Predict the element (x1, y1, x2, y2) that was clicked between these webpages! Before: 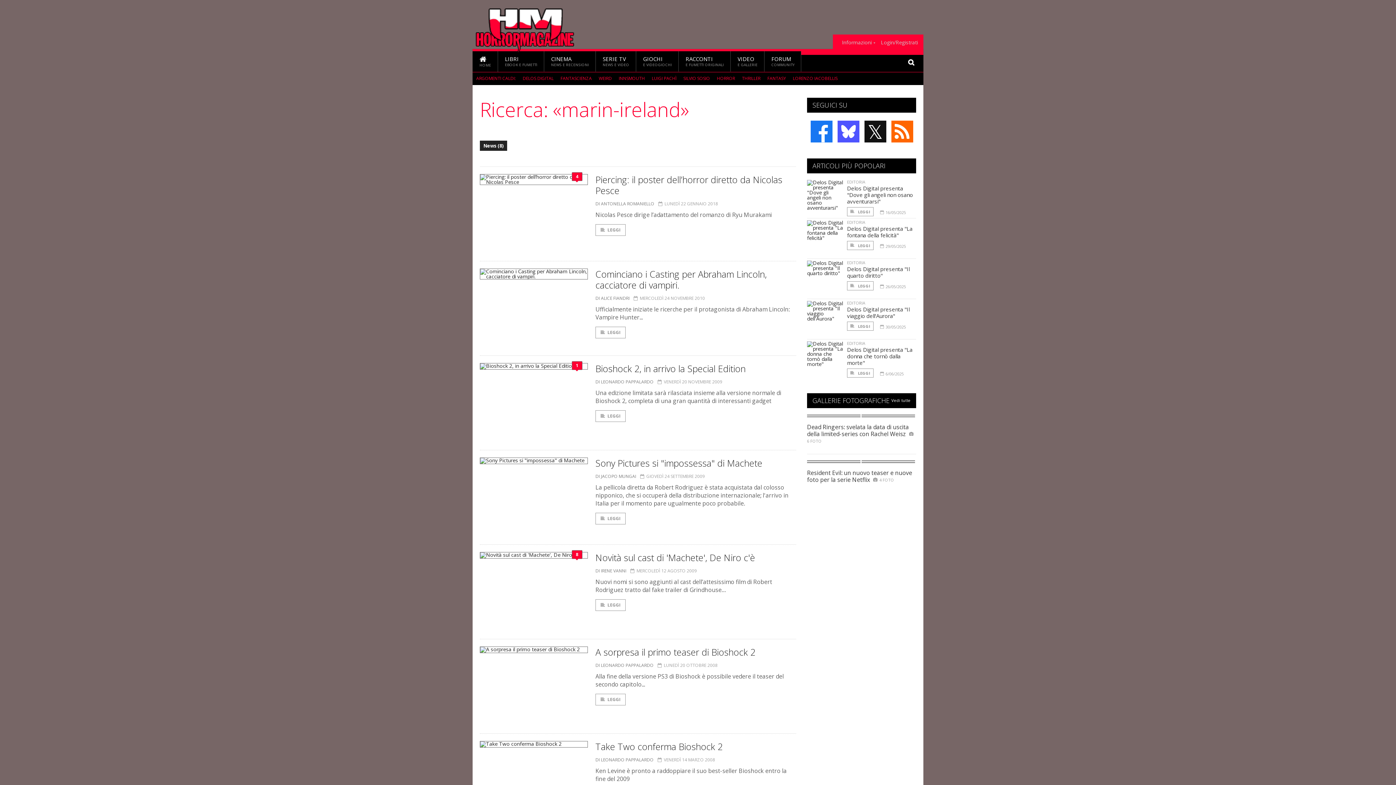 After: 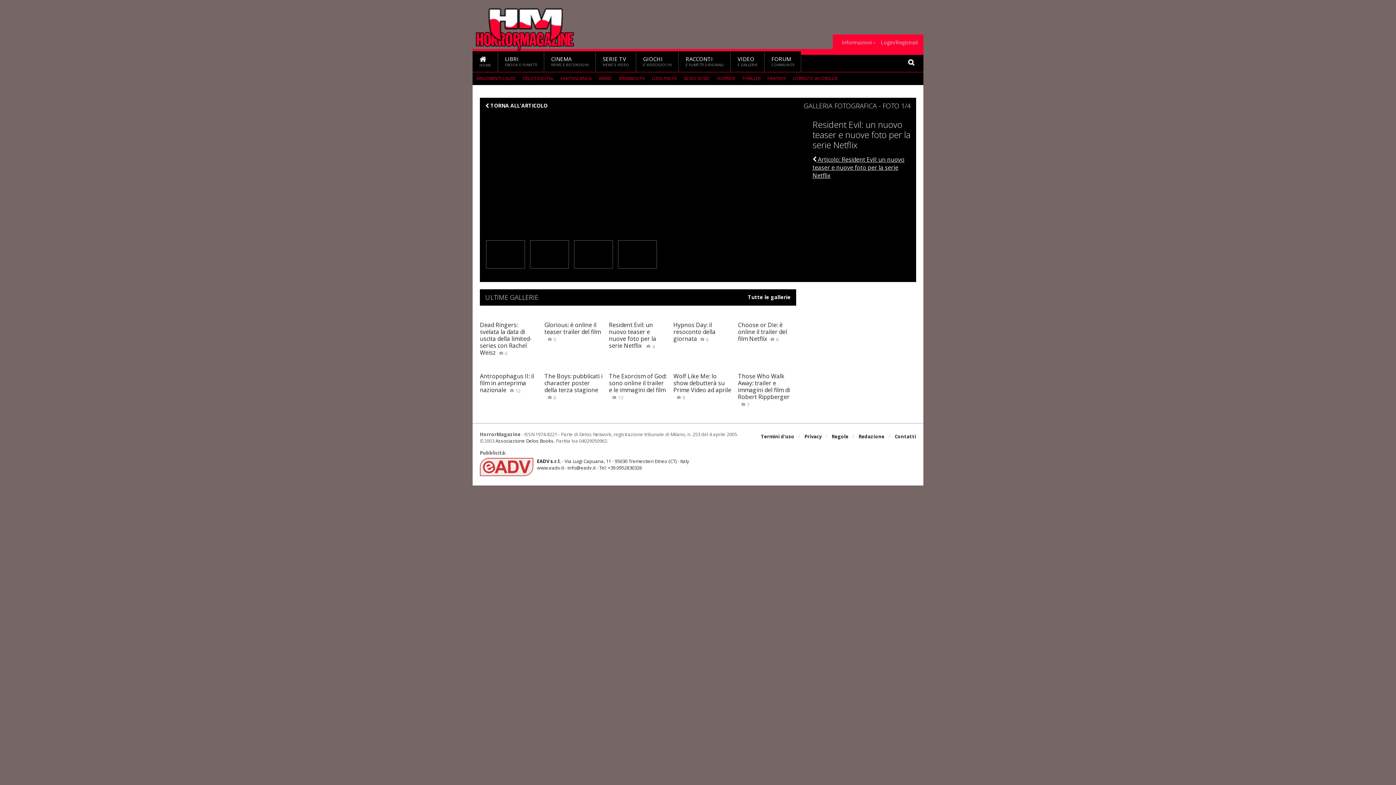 Action: bbox: (807, 469, 912, 484) label: Resident Evil: un nuovo teaser e nuove foto per la serie Netflix 